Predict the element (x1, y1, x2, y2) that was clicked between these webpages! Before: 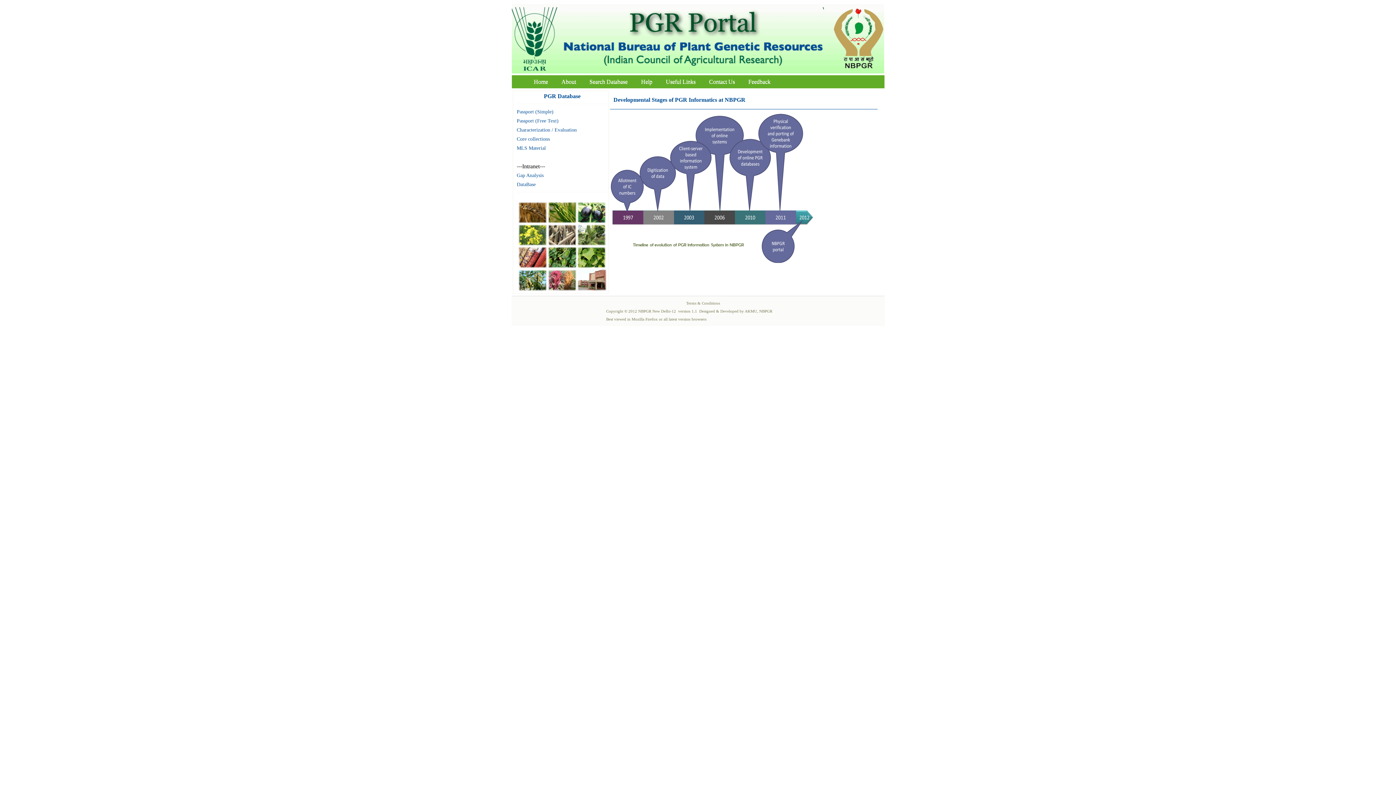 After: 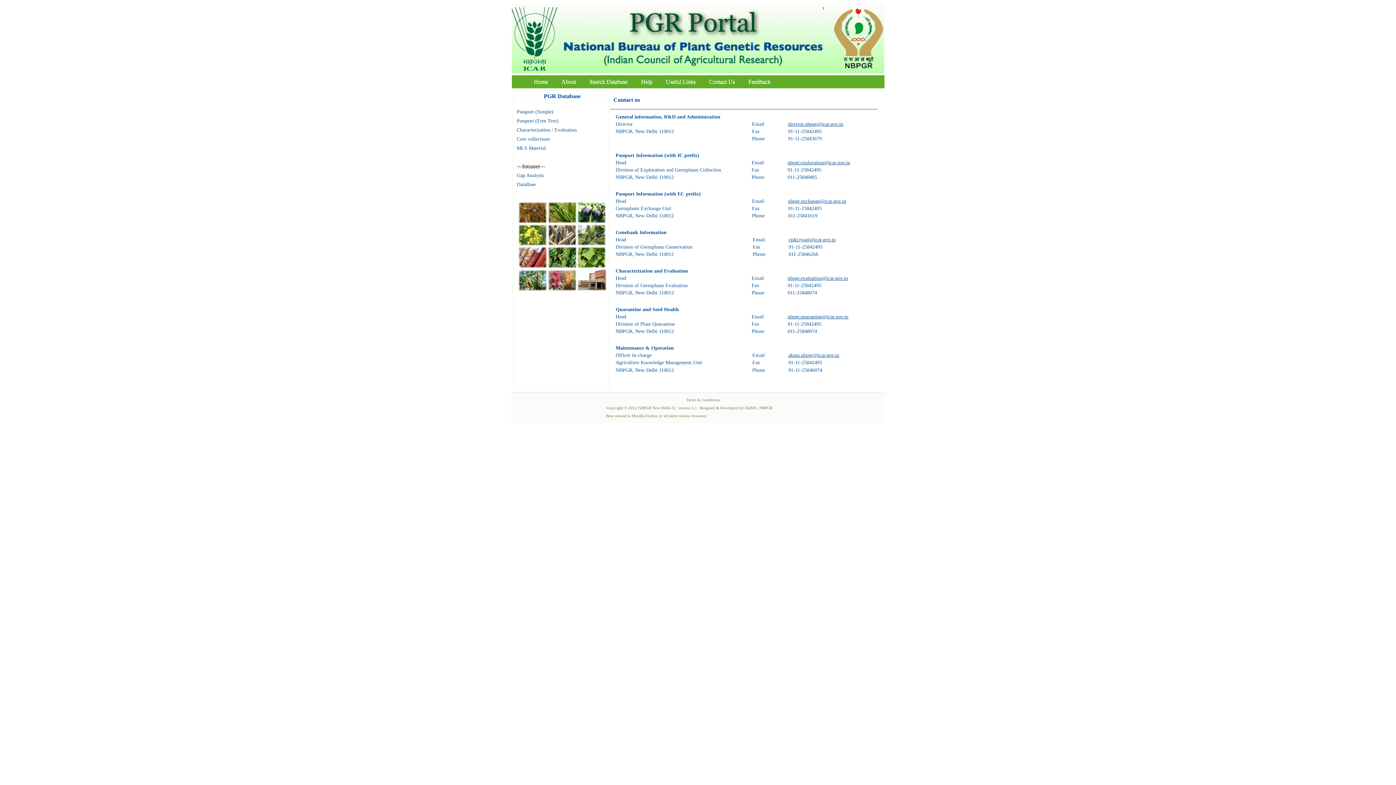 Action: label: Contact Us bbox: (703, 76, 740, 86)